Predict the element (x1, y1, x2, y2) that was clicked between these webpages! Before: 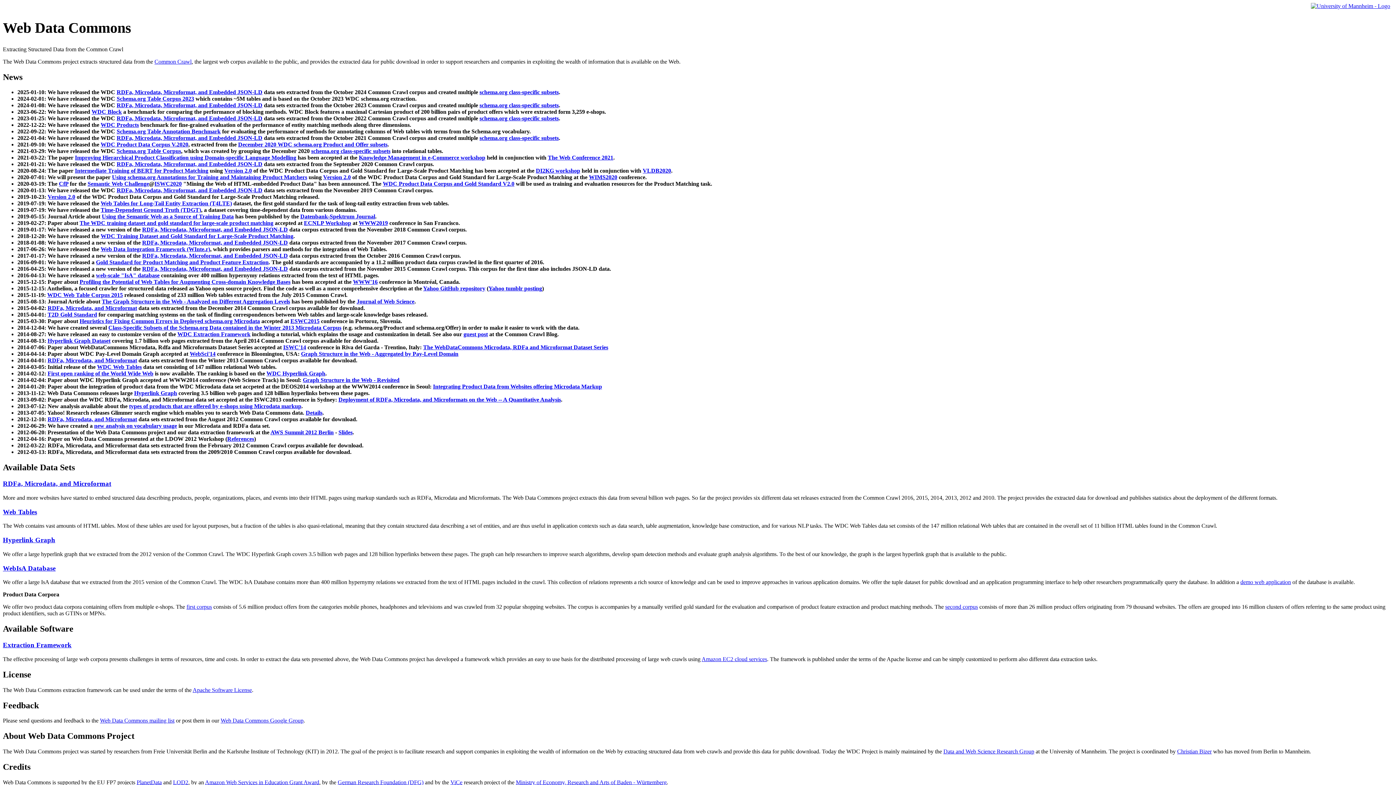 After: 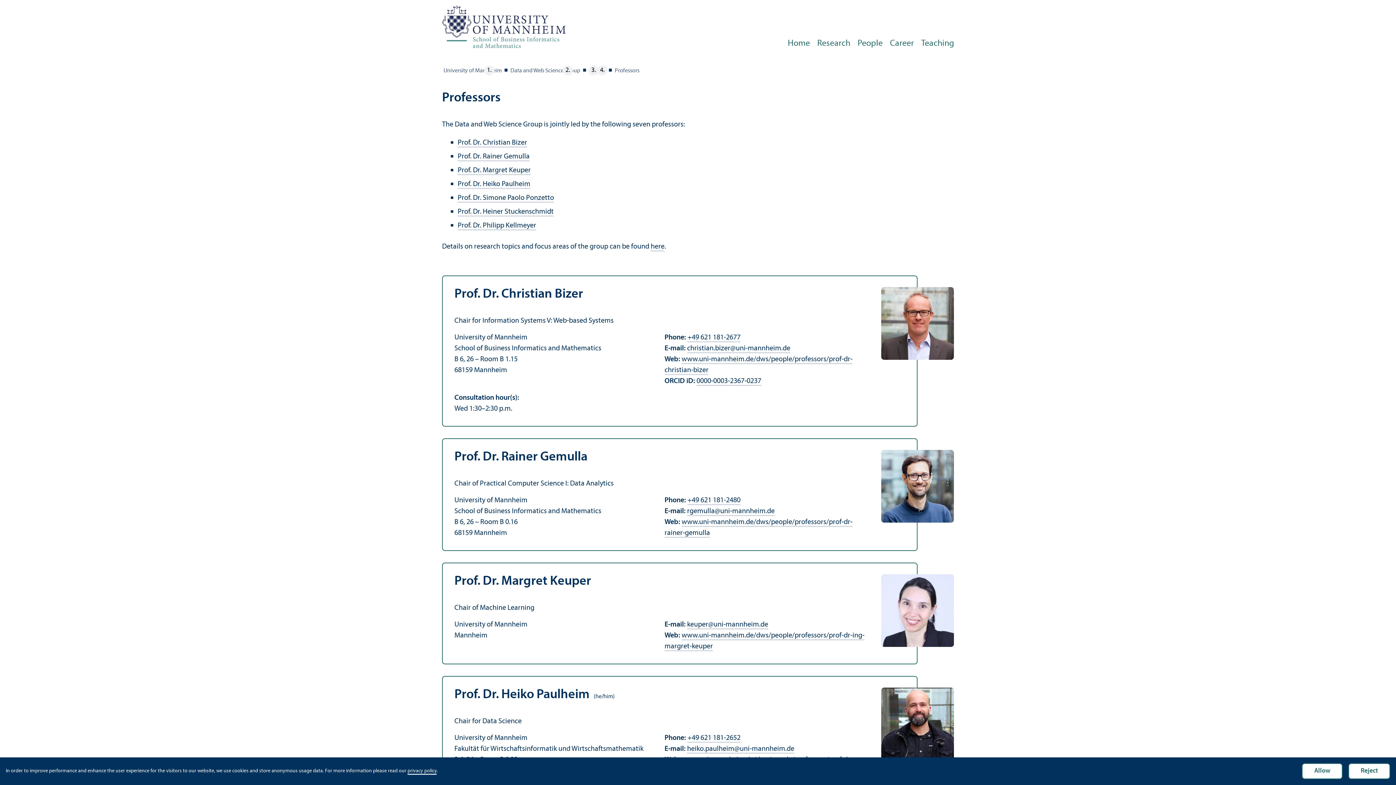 Action: bbox: (1177, 748, 1212, 754) label: Christian Bizer